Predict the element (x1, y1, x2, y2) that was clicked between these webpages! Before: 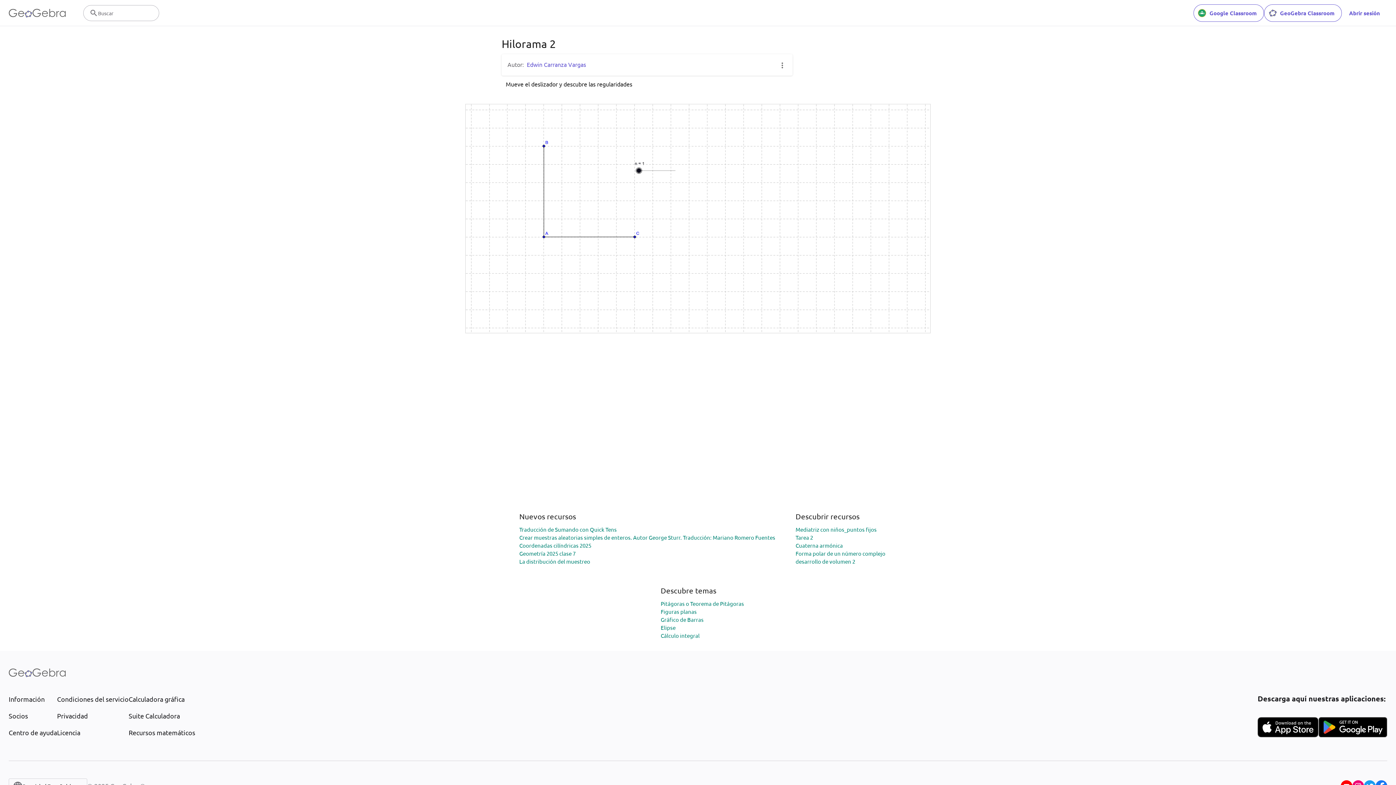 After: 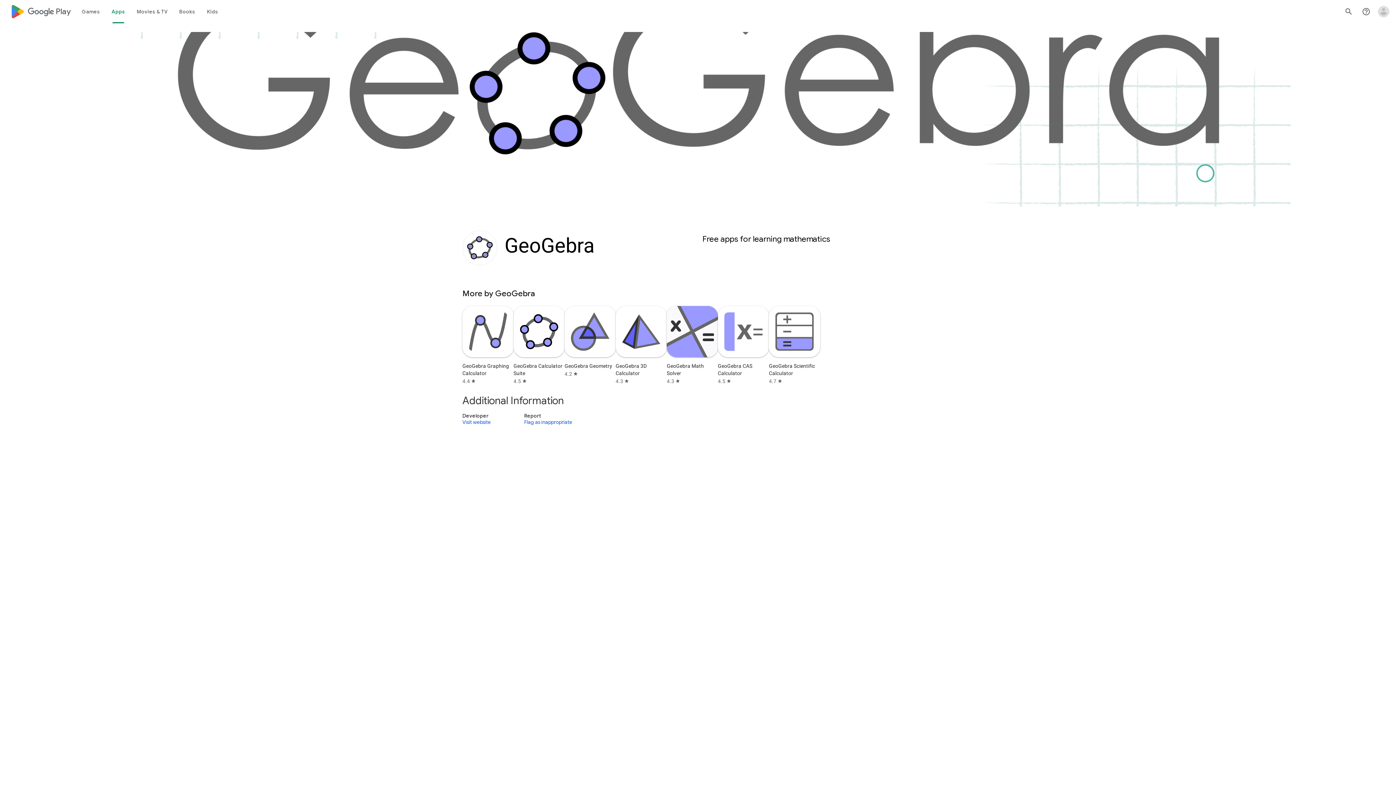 Action: bbox: (1318, 717, 1387, 737)